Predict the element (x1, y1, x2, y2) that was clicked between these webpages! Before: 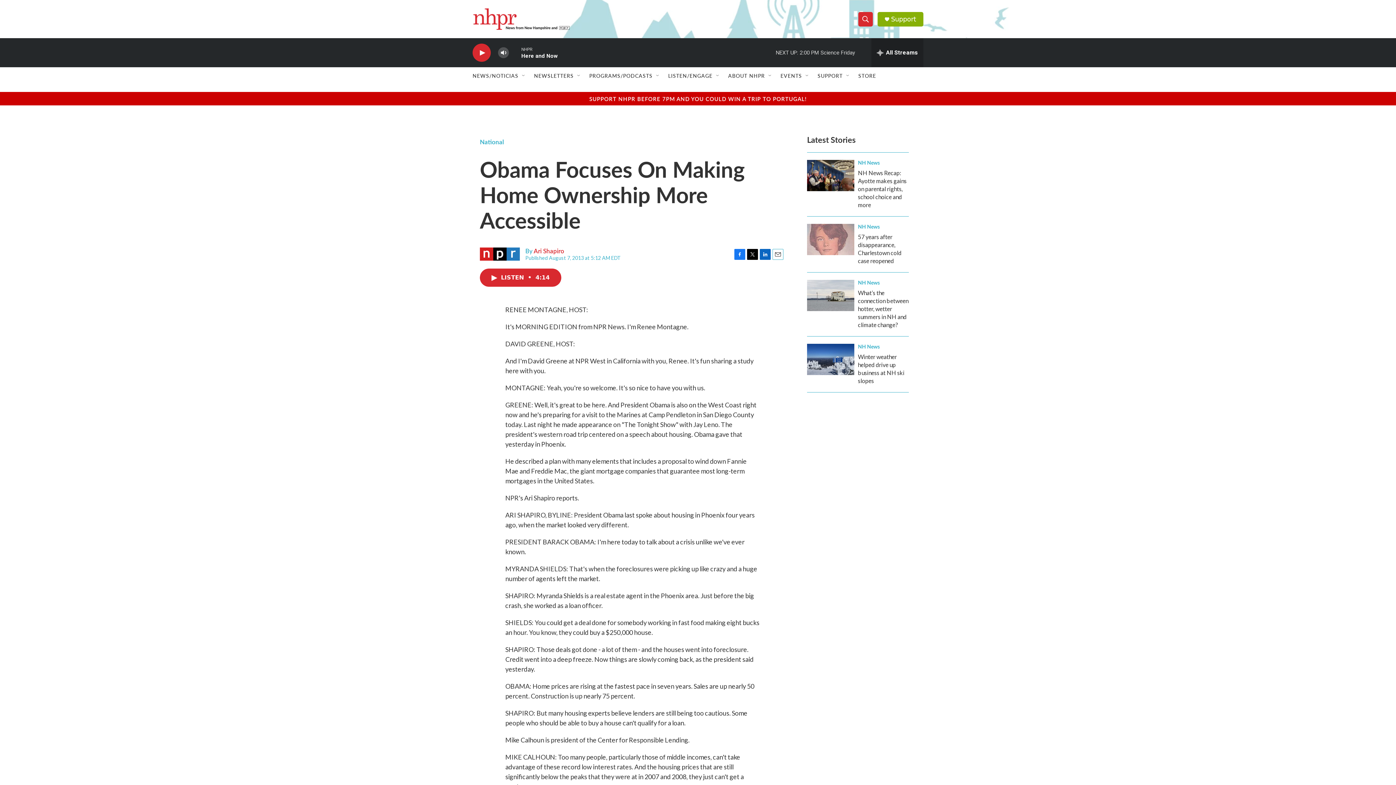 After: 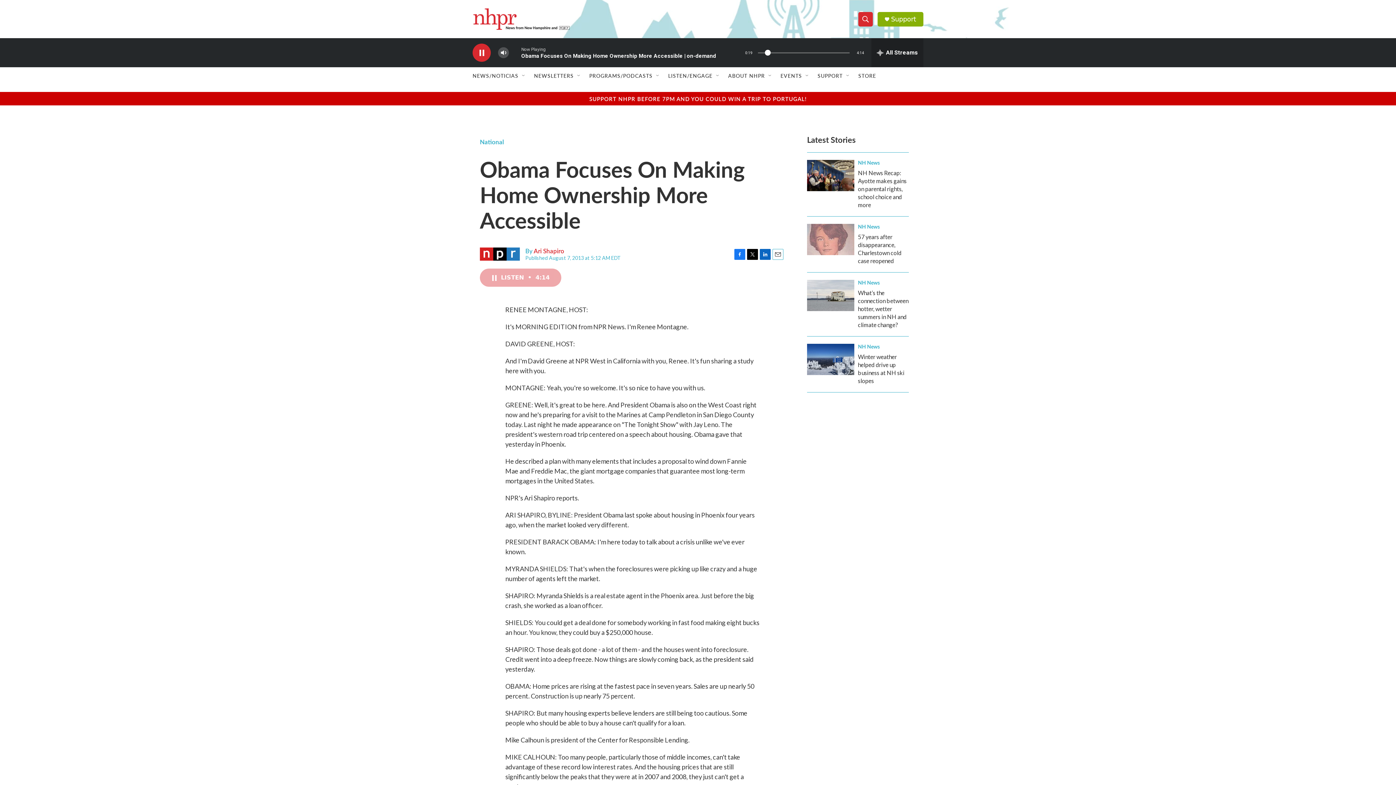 Action: bbox: (480, 268, 561, 286) label: LISTEN • 4:14